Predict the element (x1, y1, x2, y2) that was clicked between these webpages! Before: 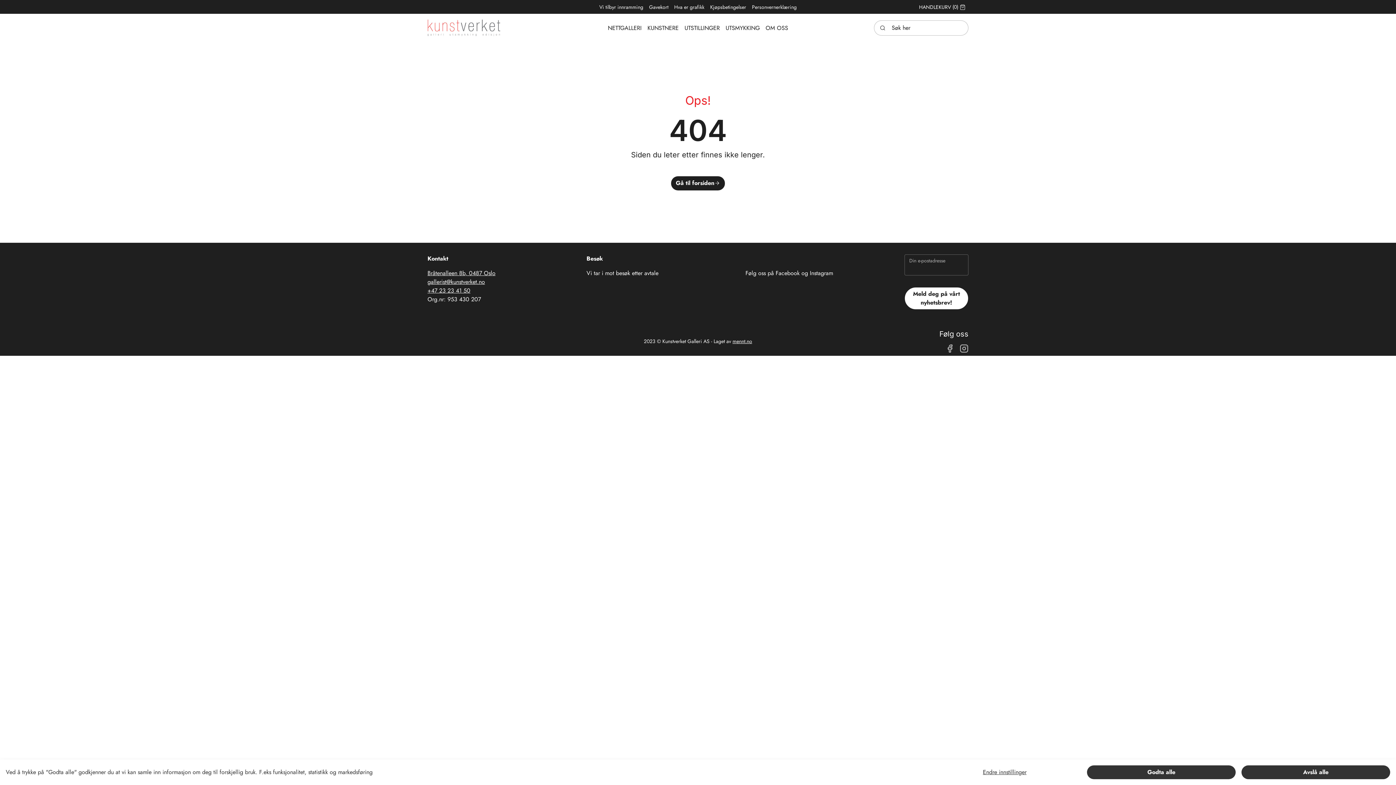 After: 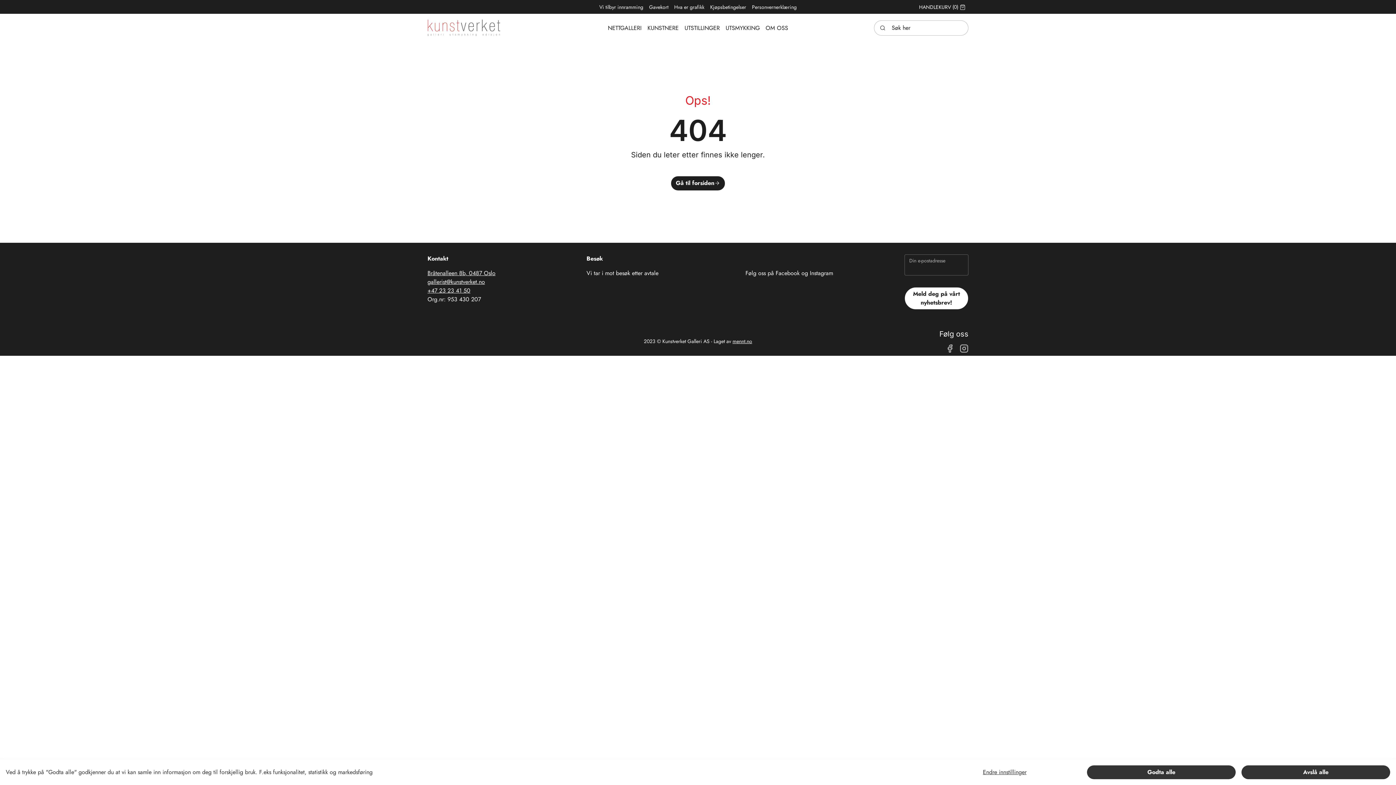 Action: label: gallerist@kunstverket.no bbox: (427, 277, 485, 286)